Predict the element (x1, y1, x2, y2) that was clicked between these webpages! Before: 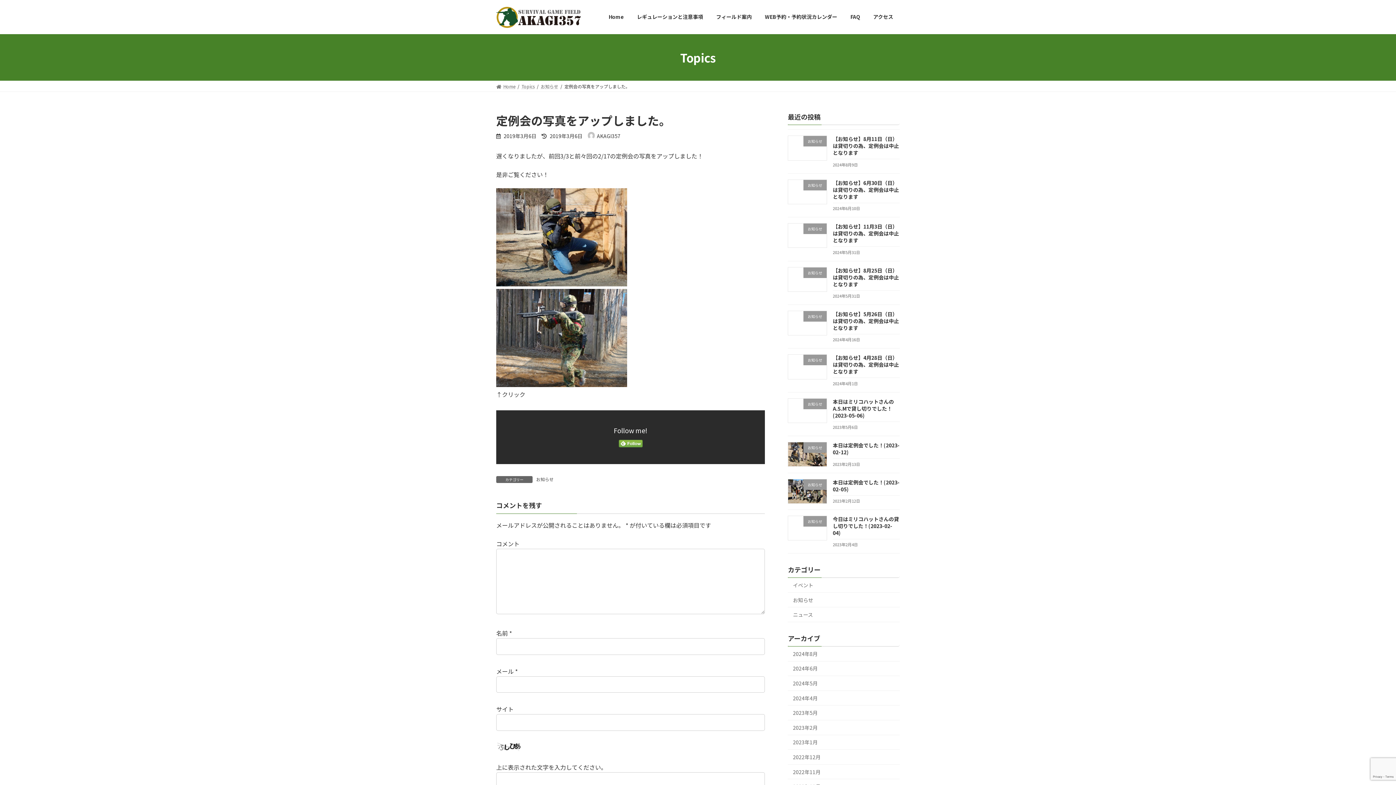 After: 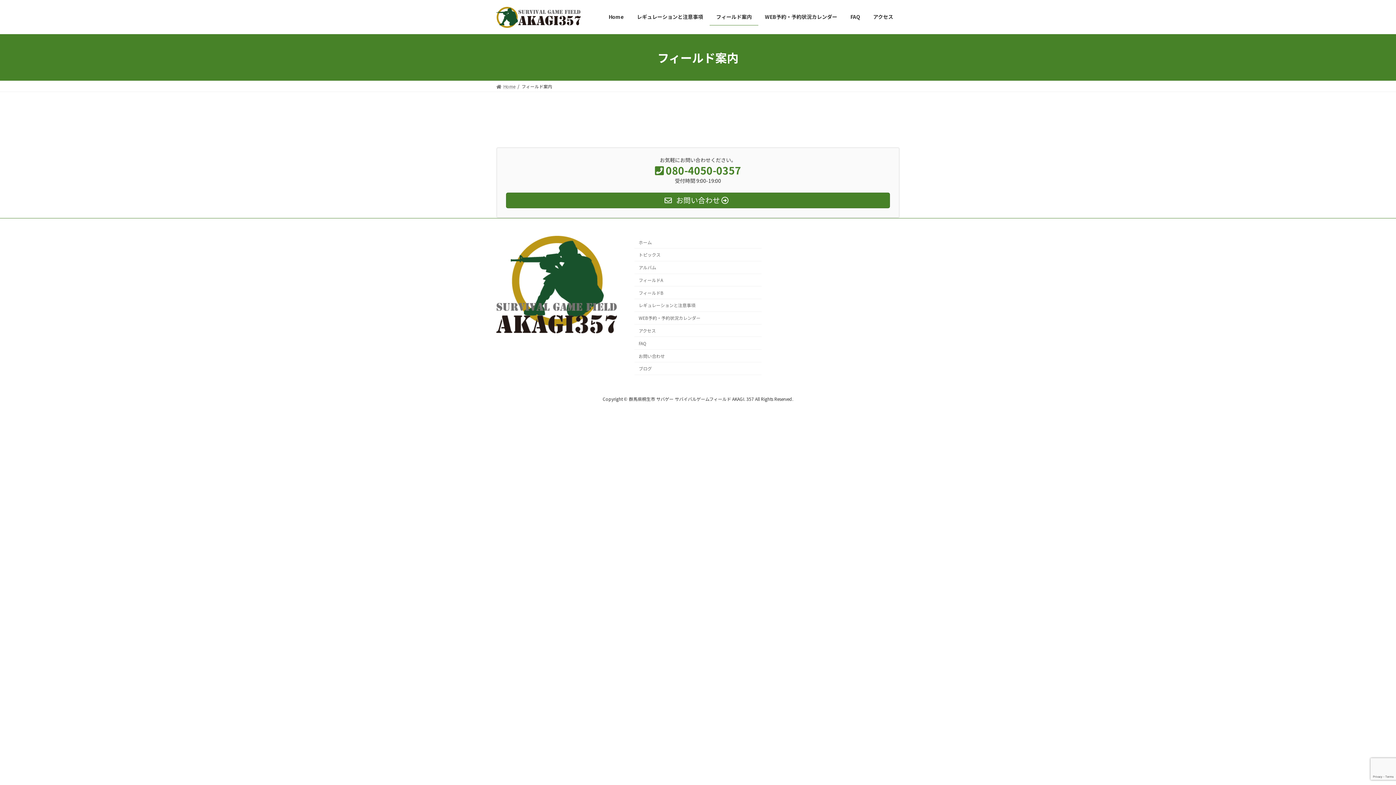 Action: bbox: (709, 8, 758, 25) label: フィールド案内